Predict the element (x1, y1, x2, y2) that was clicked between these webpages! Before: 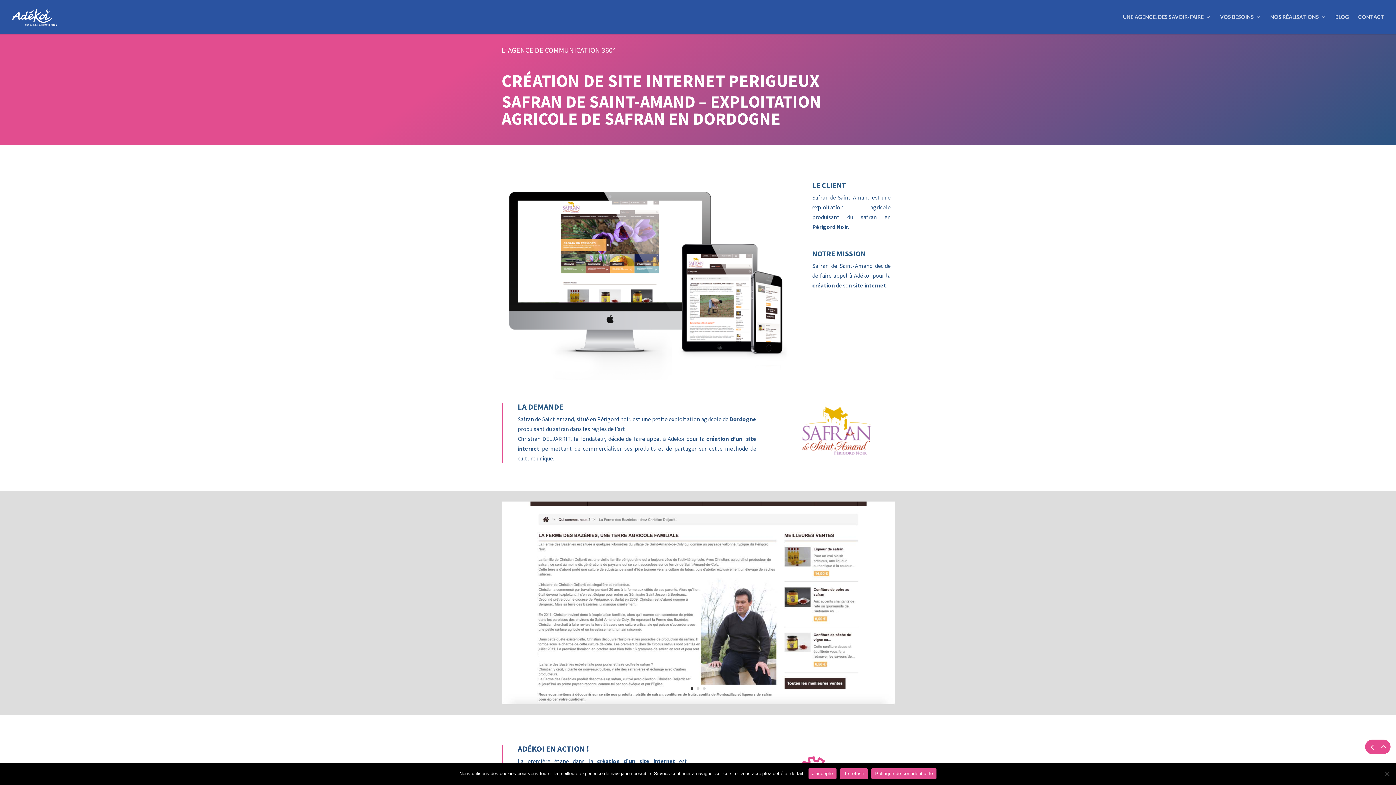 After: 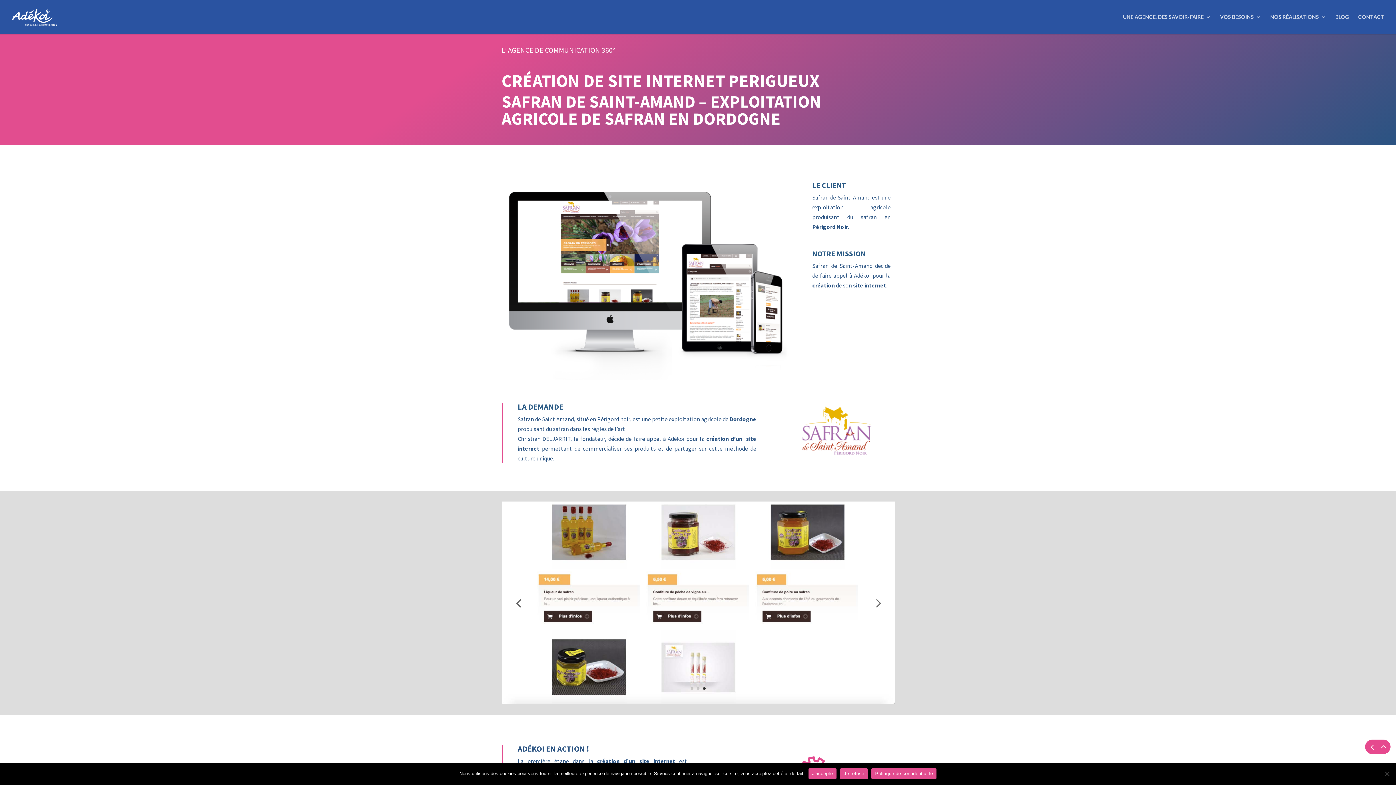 Action: bbox: (703, 687, 705, 690) label: 3